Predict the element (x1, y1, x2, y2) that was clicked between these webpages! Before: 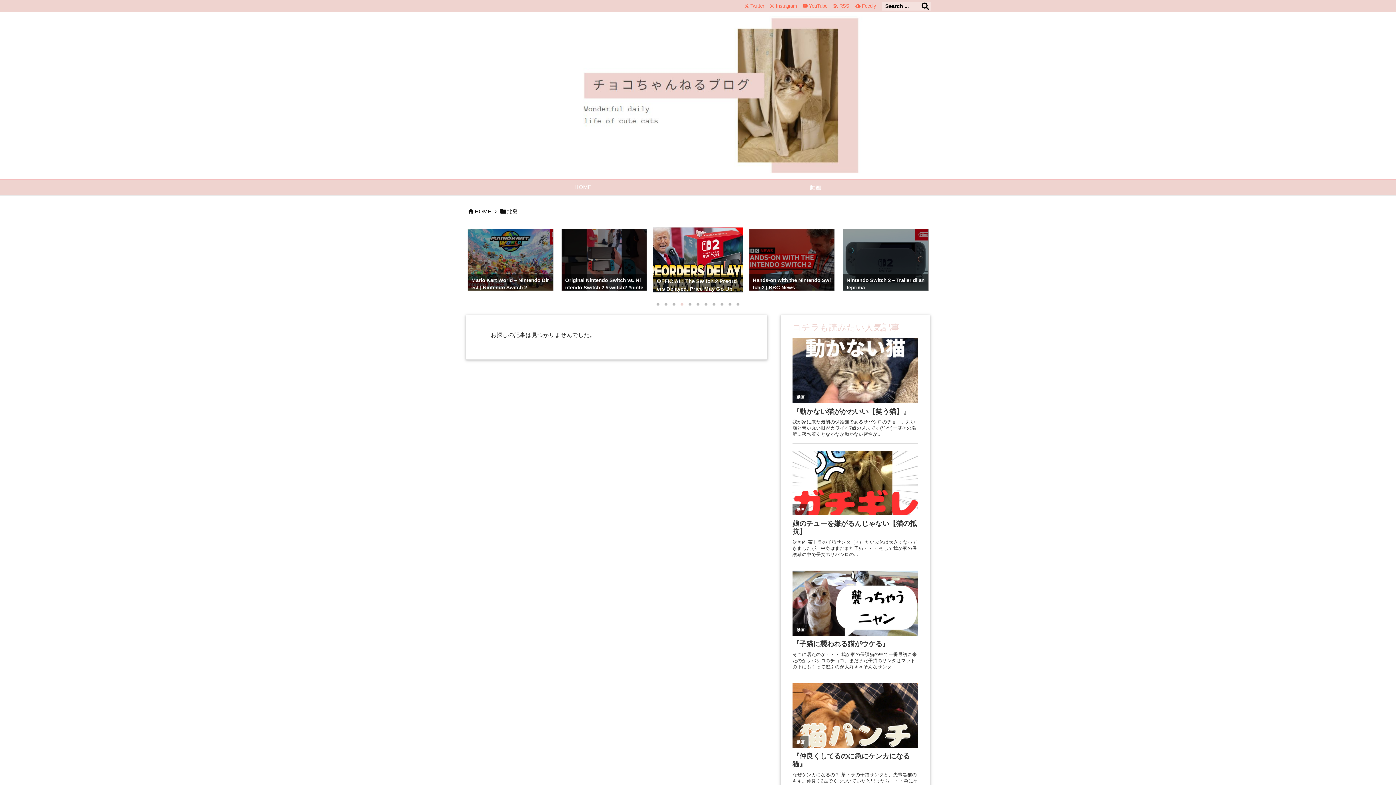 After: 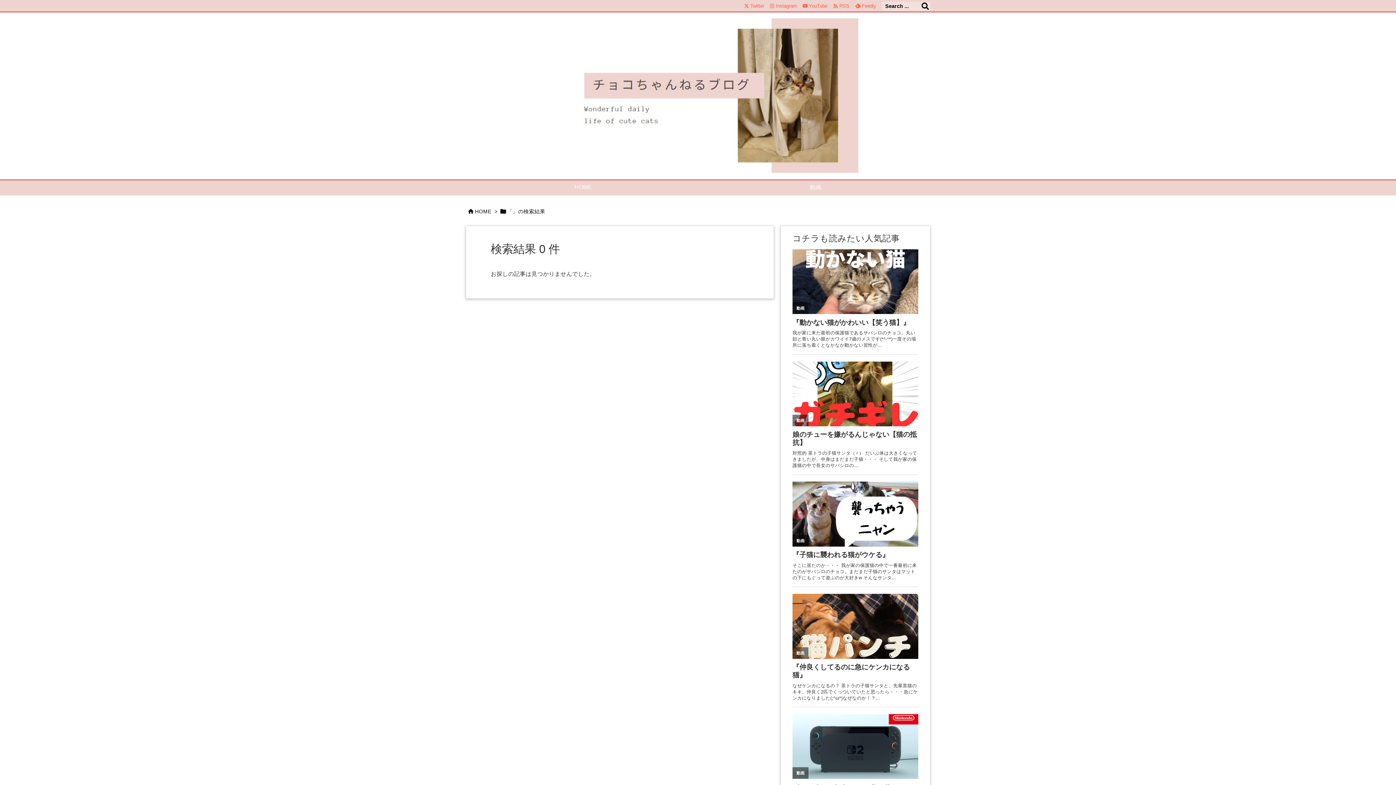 Action: bbox: (920, 1, 930, 10) label: 検索